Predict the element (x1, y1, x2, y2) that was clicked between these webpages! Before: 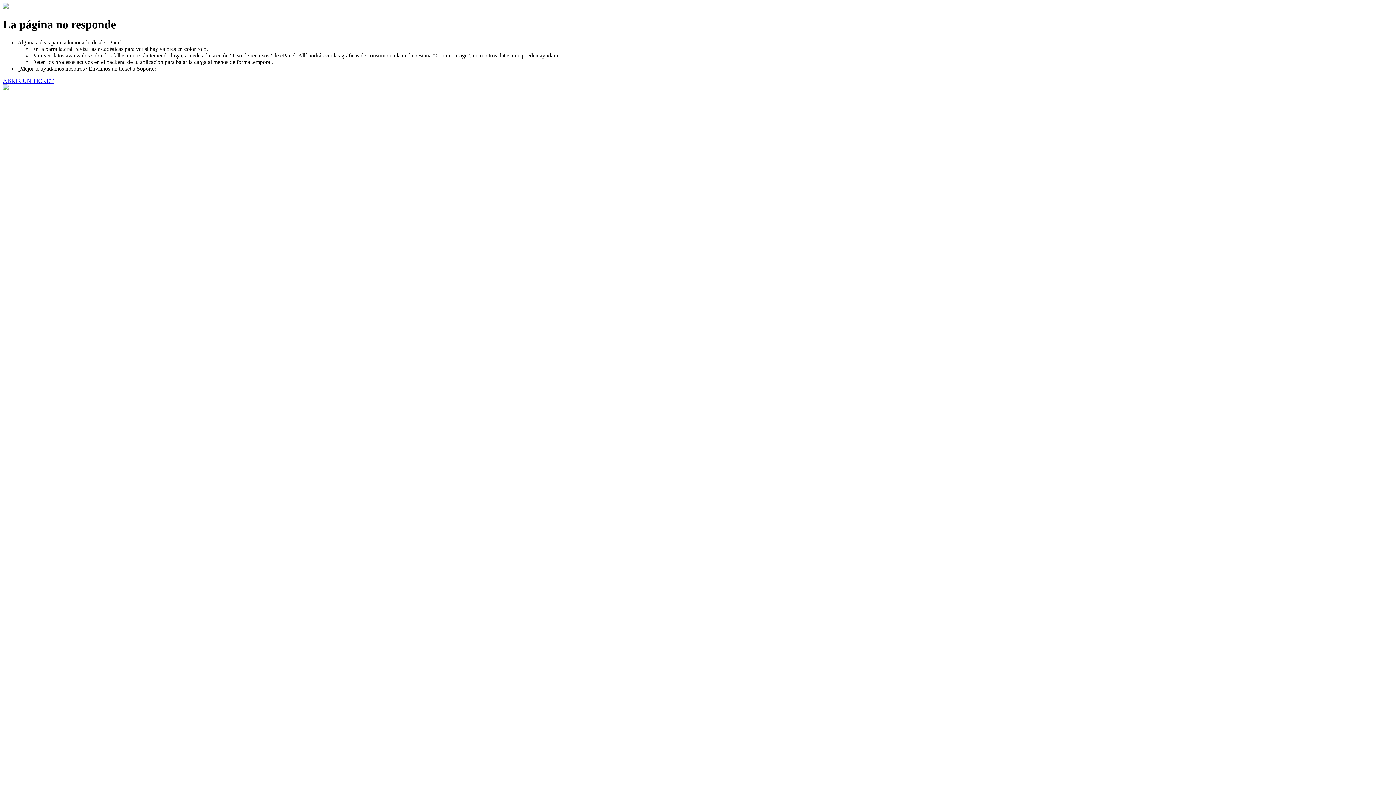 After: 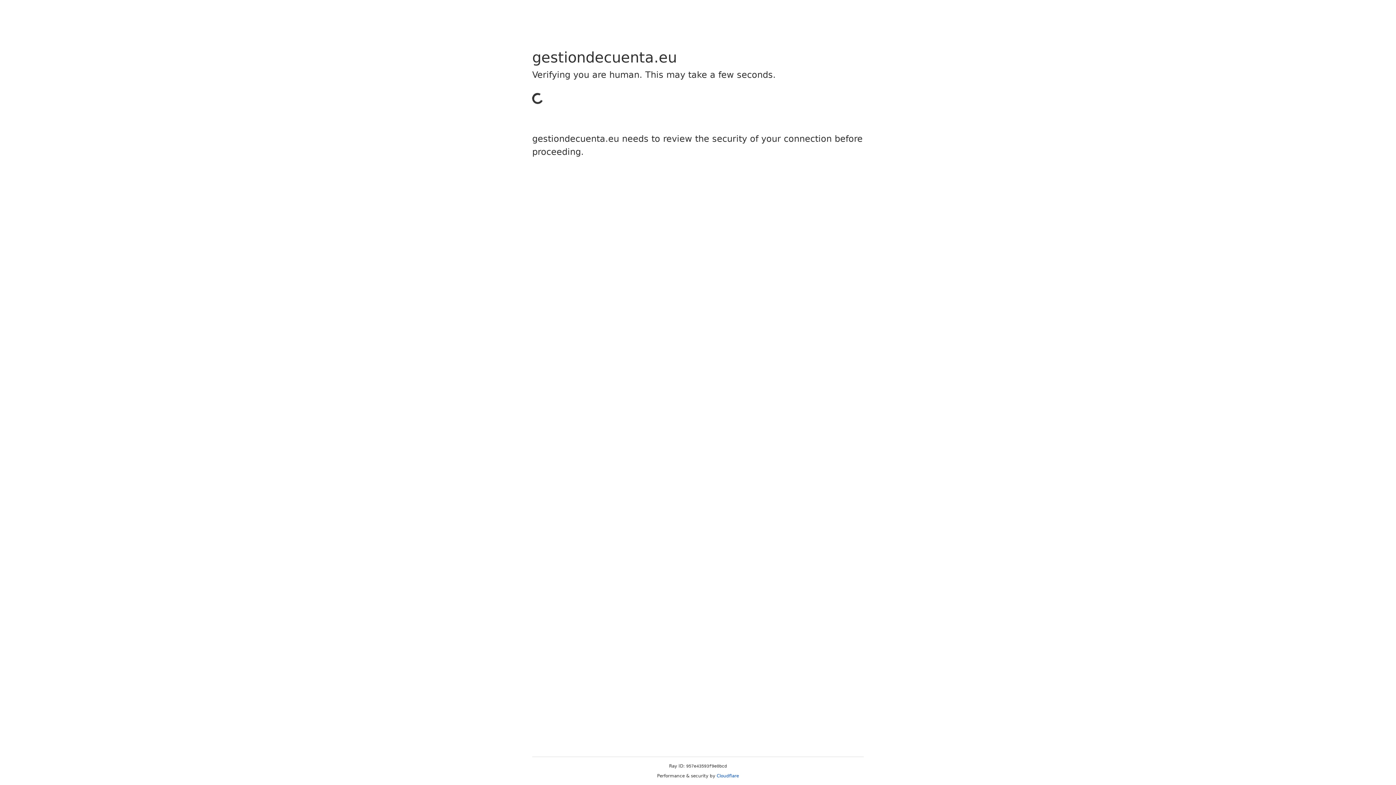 Action: bbox: (2, 77, 53, 83) label: ABRIR UN TICKET